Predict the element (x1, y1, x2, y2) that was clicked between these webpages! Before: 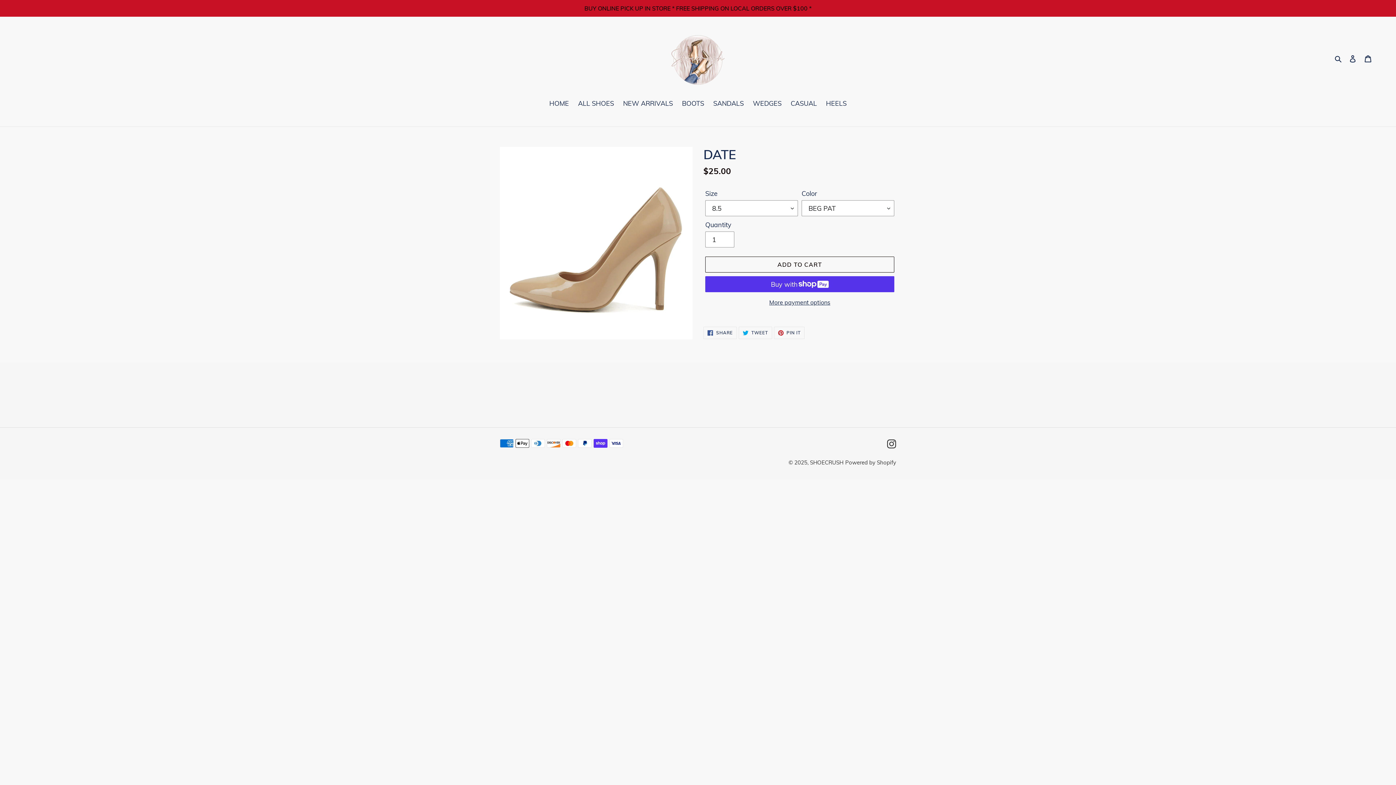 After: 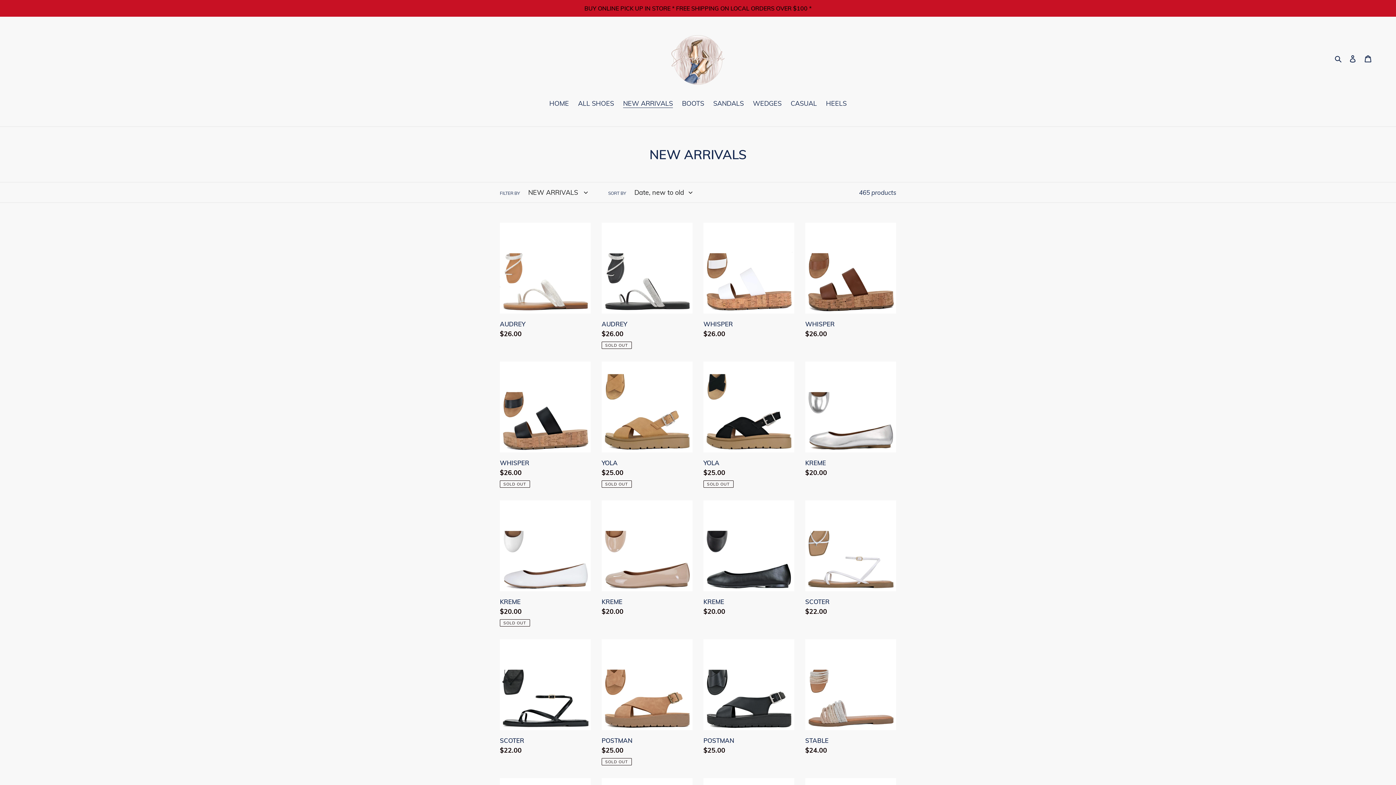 Action: label: NEW ARRIVALS bbox: (619, 98, 676, 109)